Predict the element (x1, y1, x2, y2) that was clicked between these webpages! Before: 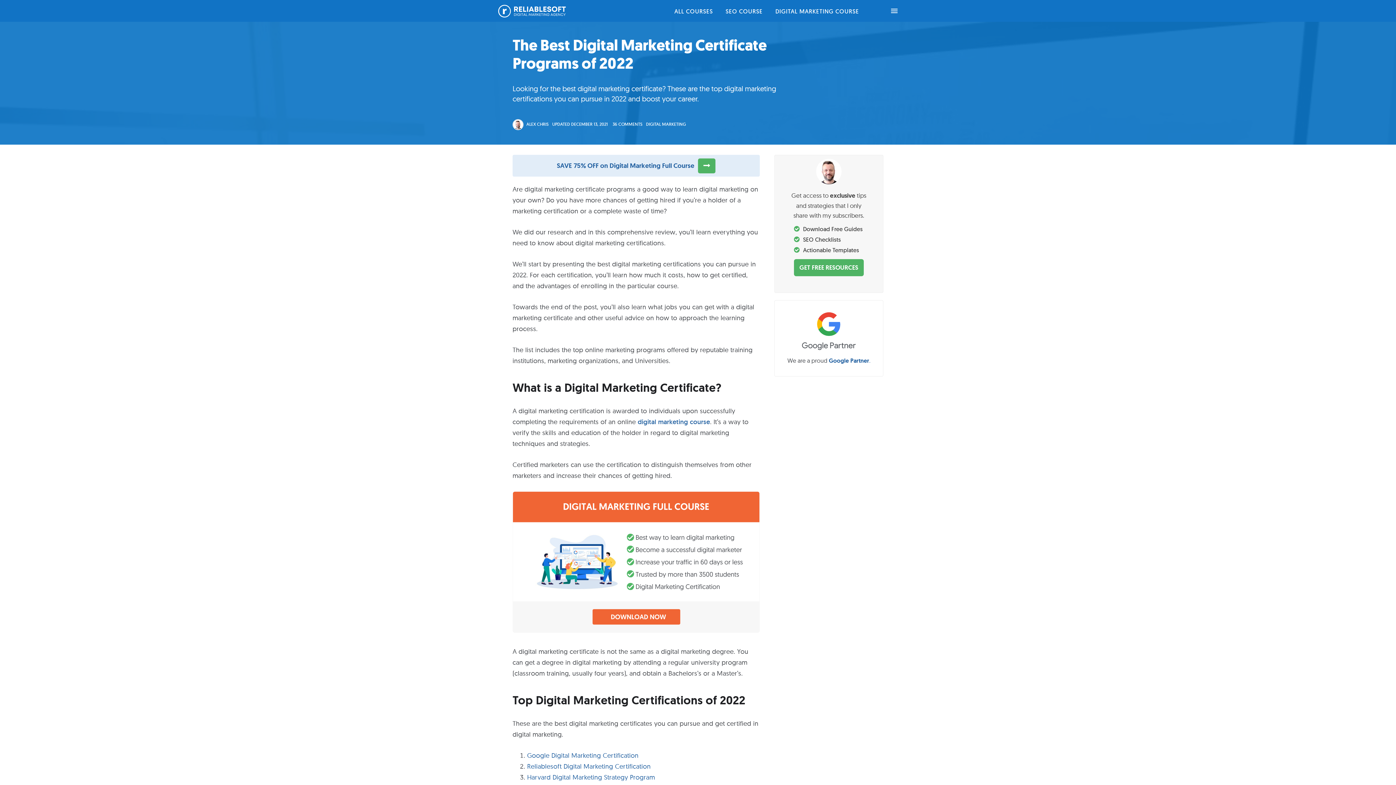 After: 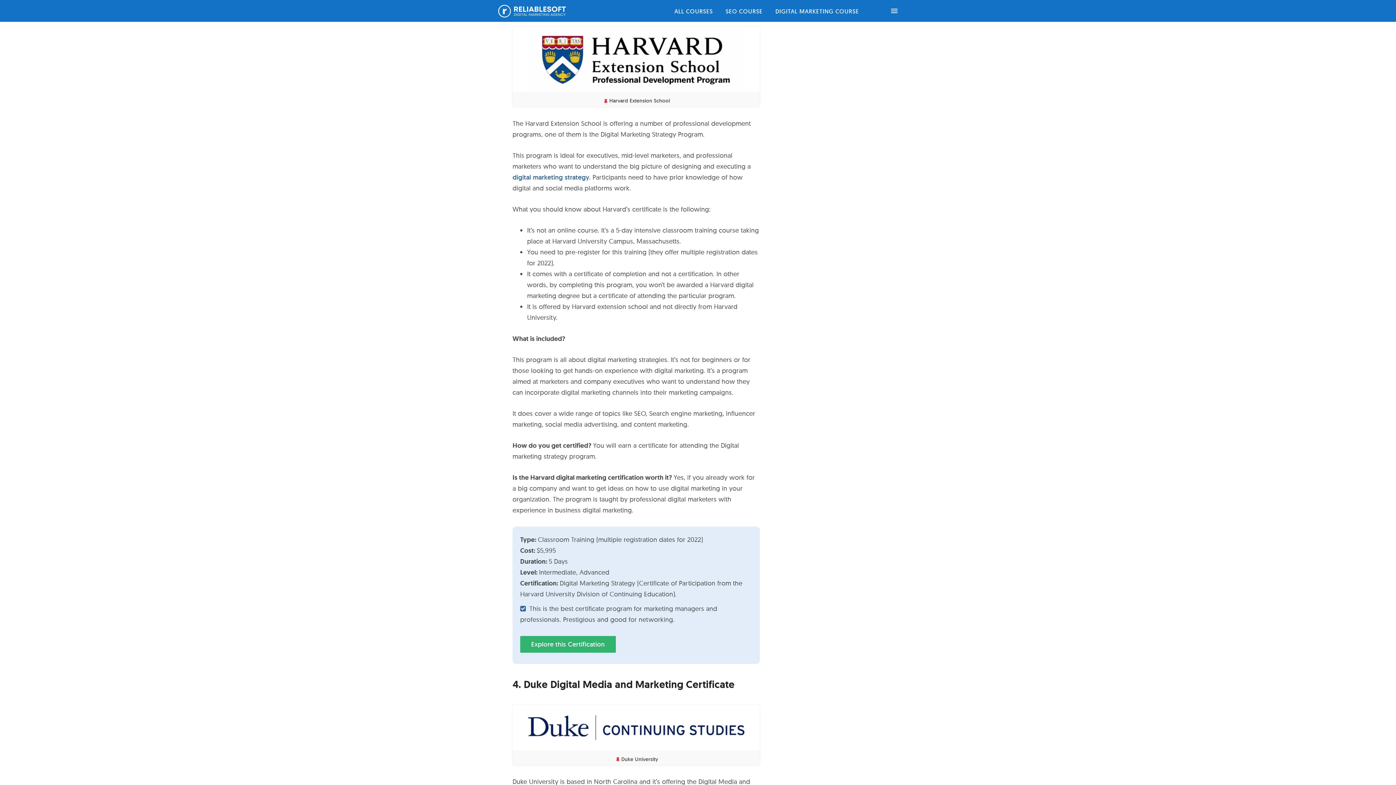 Action: bbox: (527, 773, 655, 781) label: Harvard Digital Marketing Strategy Program